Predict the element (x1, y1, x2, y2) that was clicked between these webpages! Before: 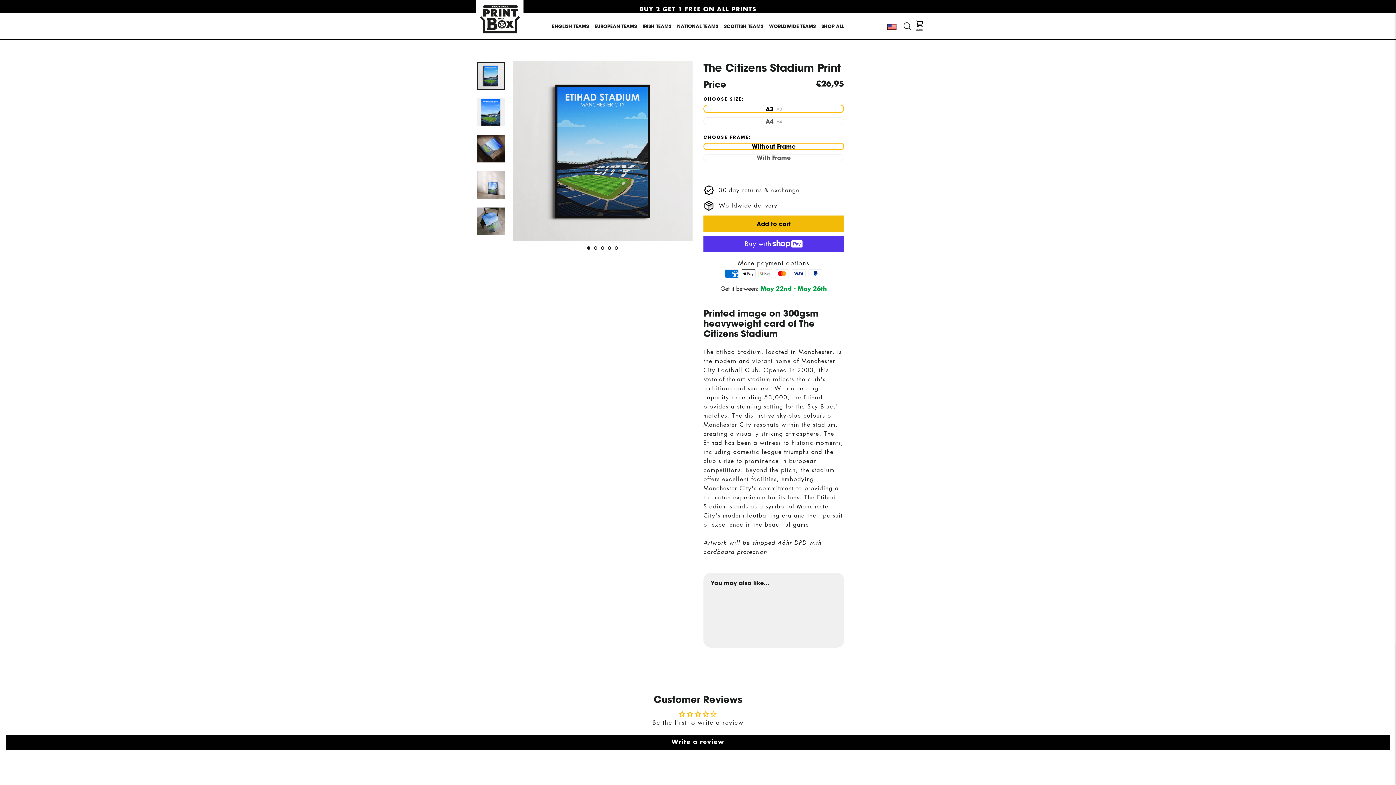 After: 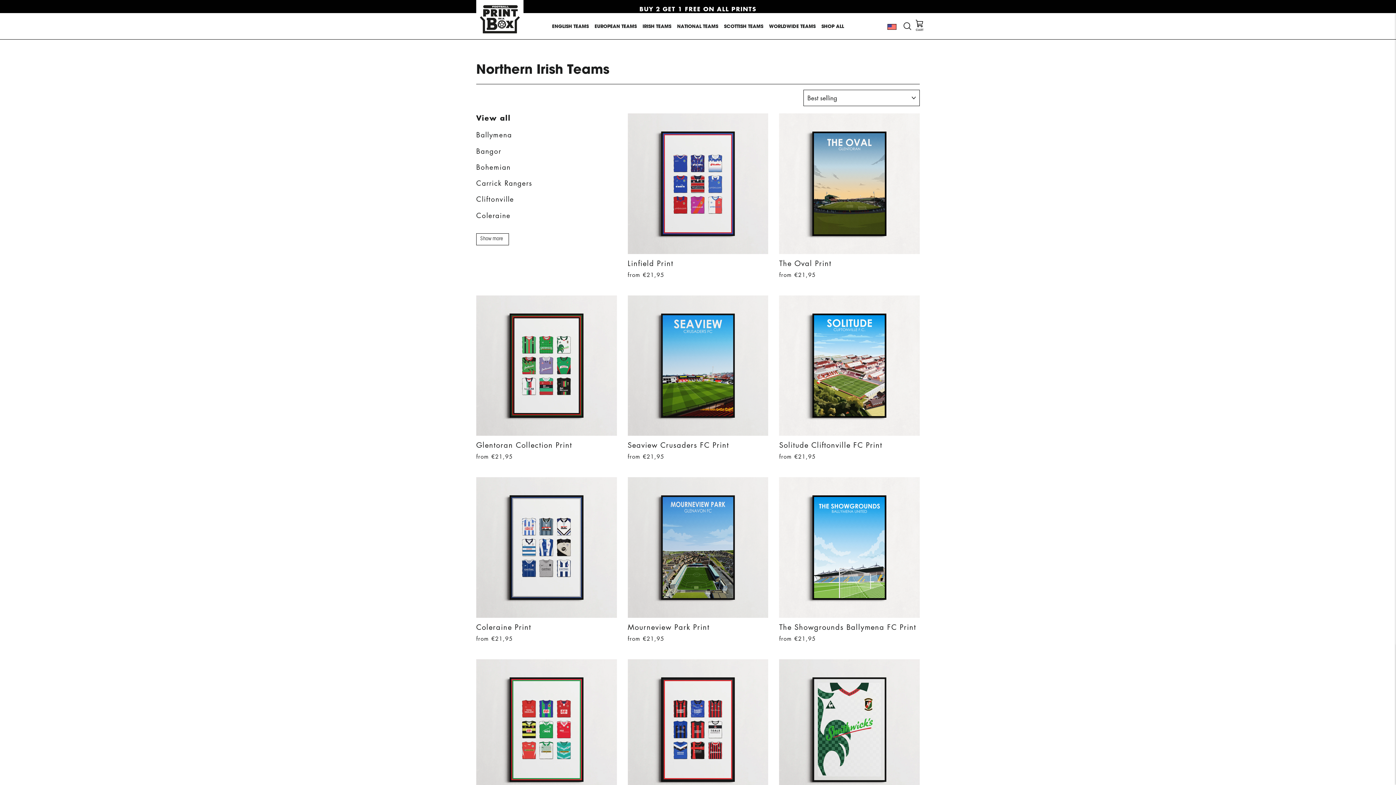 Action: label: IRISH TEAMS bbox: (639, 20, 674, 32)